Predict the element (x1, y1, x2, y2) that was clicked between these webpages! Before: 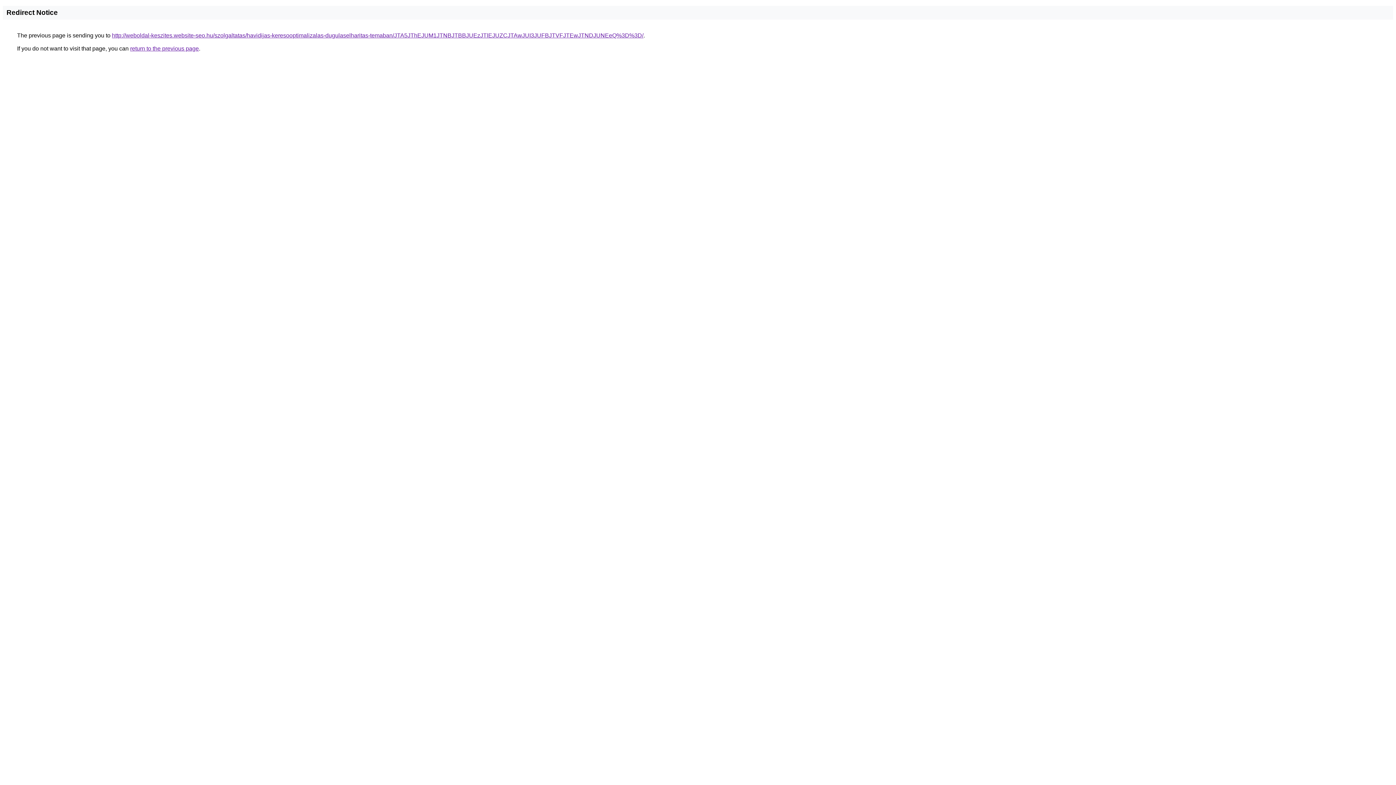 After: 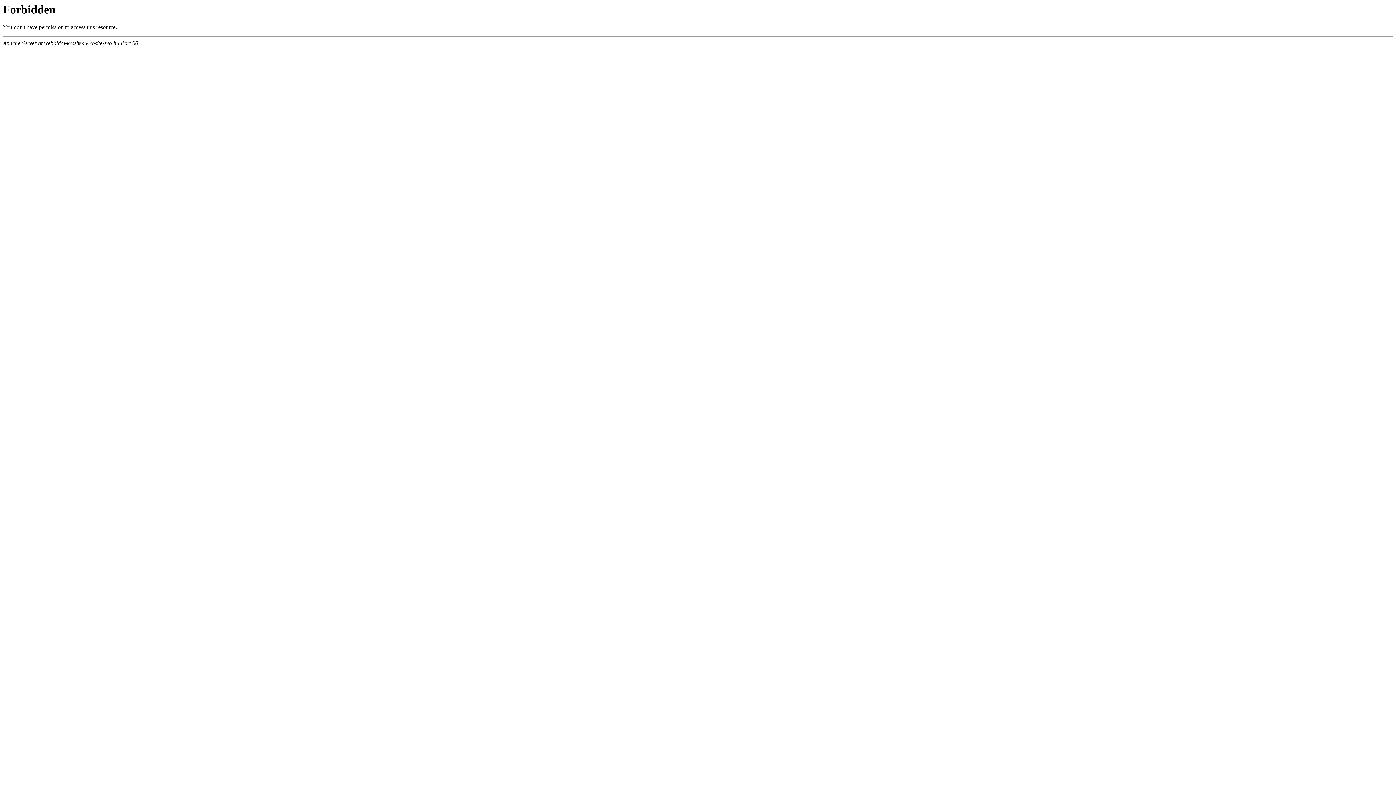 Action: label: http://weboldal-keszites.website-seo.hu/szolgaltatas/havidijas-keresooptimalizalas-dugulaselharitas-temaban/JTA5JThEJUM1JTNBJTBBJUEzJTlEJUZCJTAwJUI3JUFBJTVFJTEwJTNDJUNEeQ%3D%3D/ bbox: (112, 32, 643, 38)